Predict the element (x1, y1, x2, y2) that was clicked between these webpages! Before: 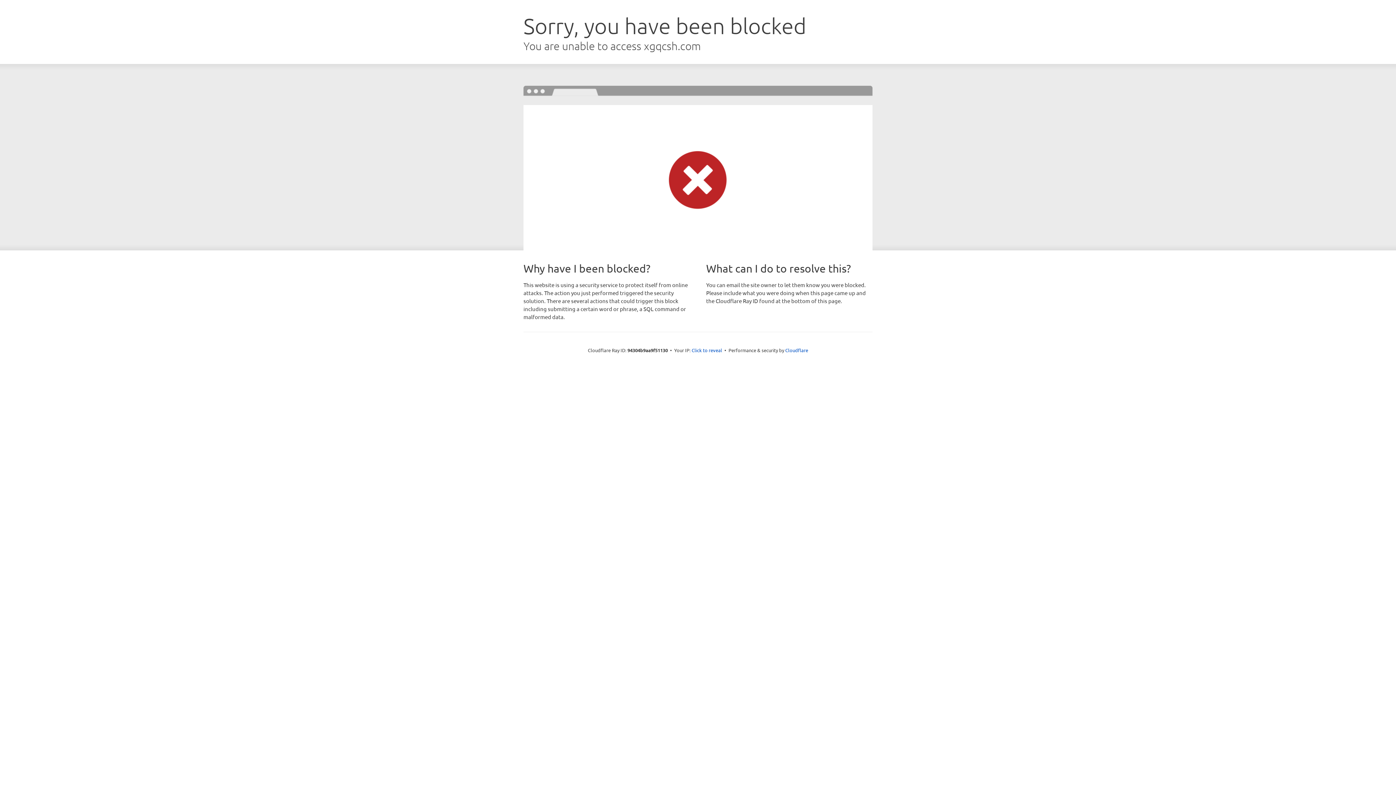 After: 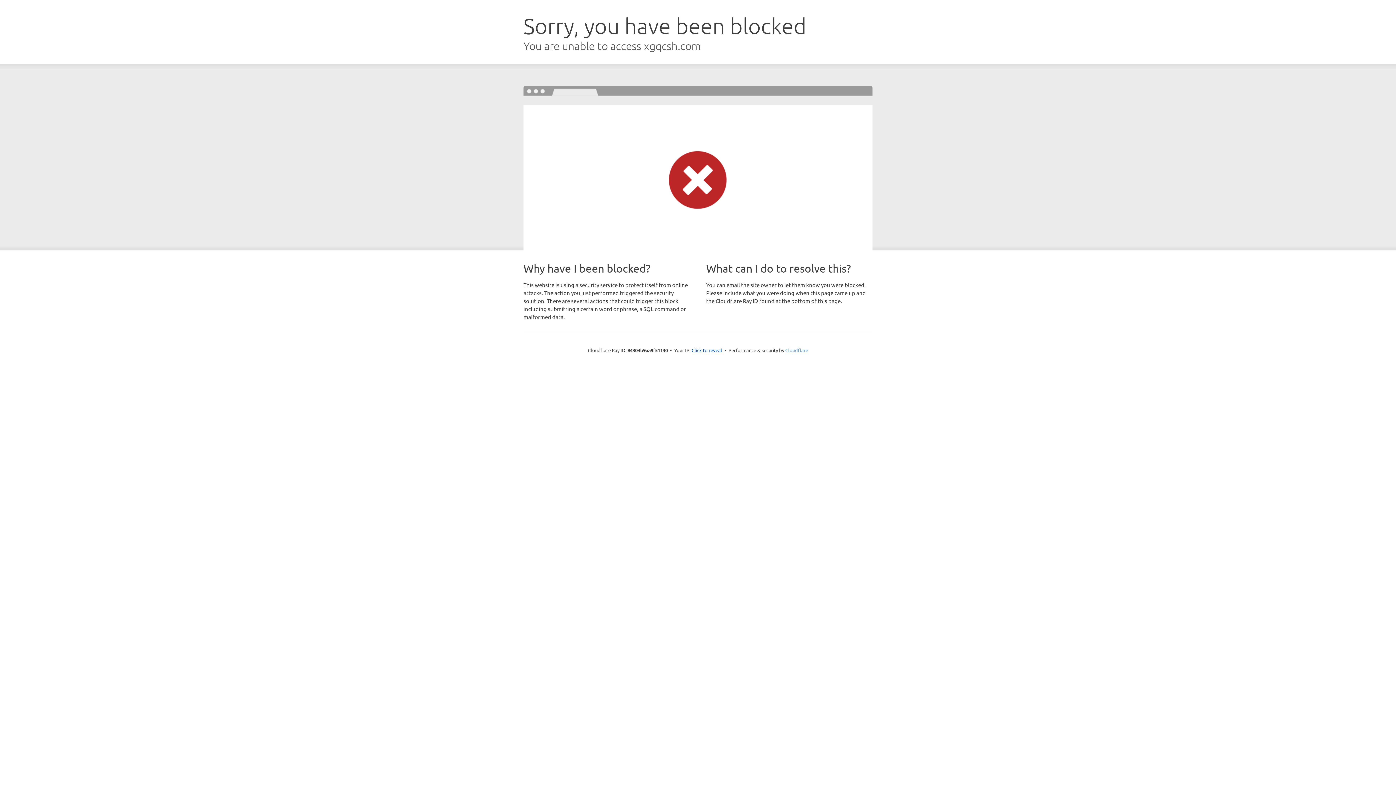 Action: label: Cloudflare bbox: (785, 347, 808, 353)